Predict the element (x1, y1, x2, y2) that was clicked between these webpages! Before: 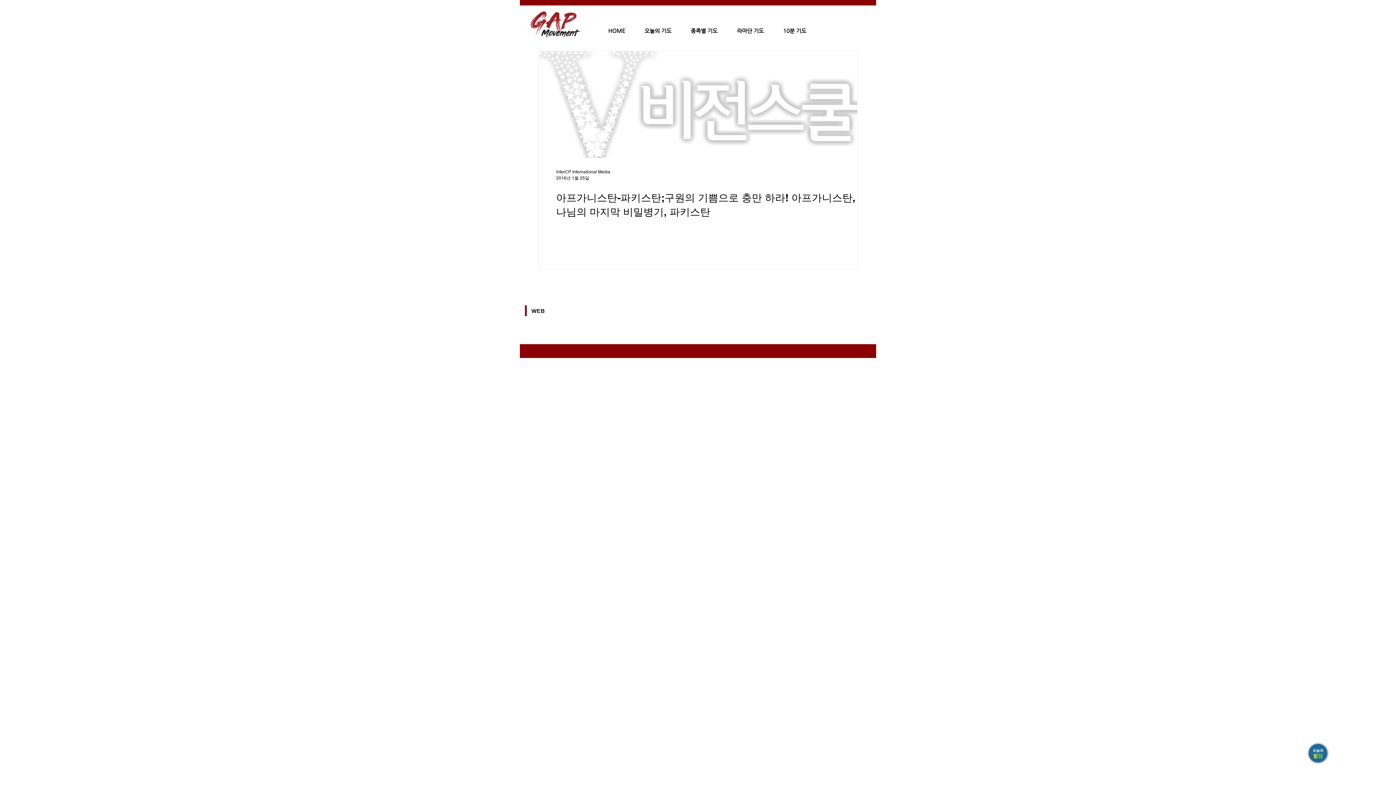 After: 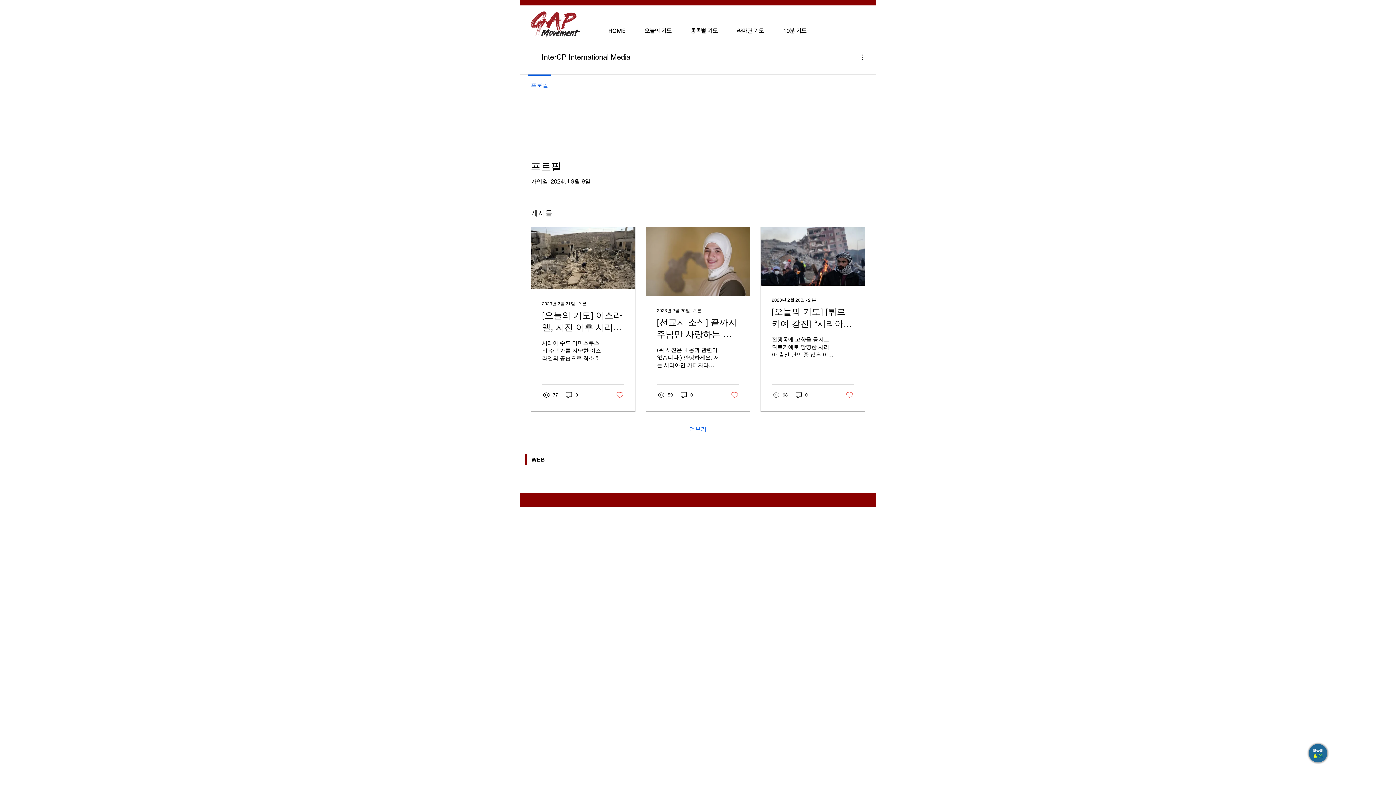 Action: bbox: (556, 168, 610, 175) label: InterCP International Media